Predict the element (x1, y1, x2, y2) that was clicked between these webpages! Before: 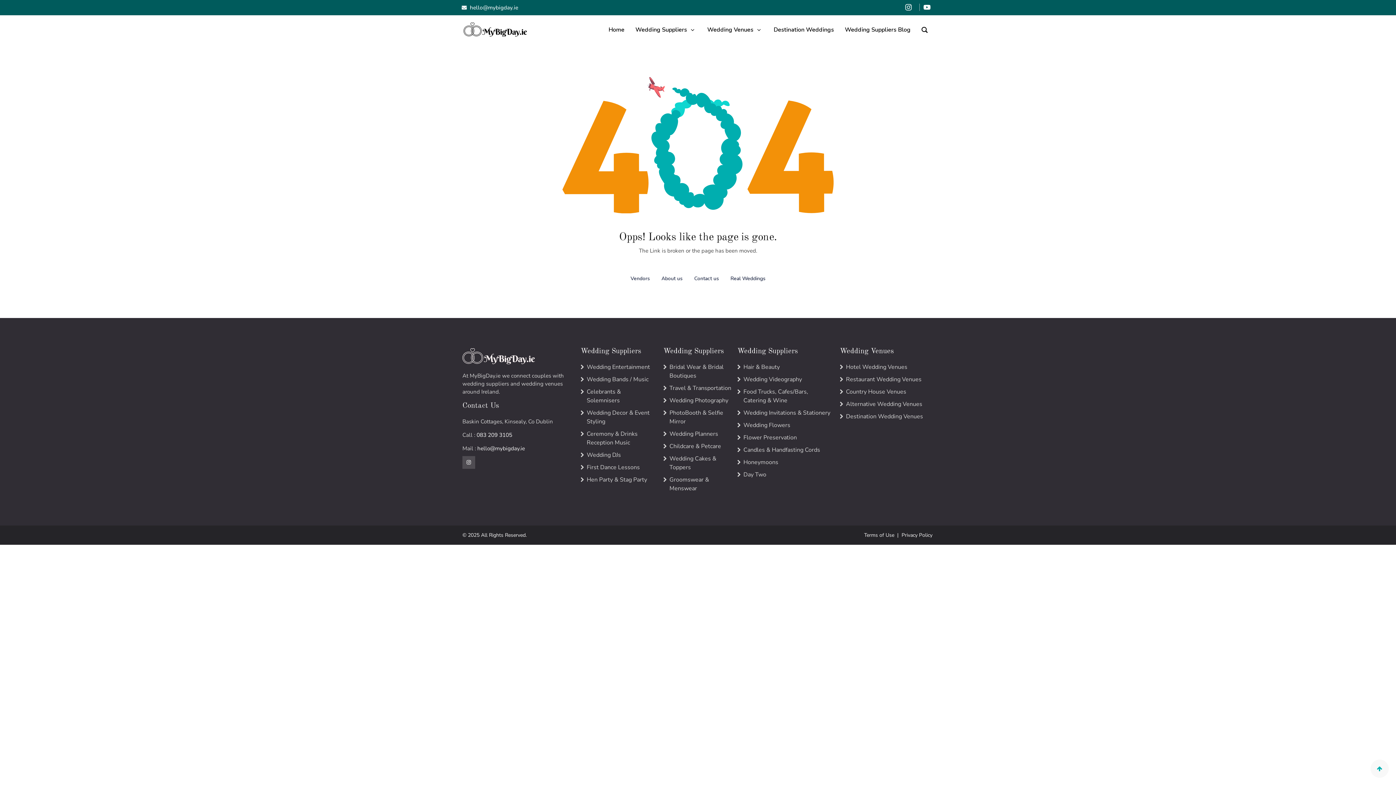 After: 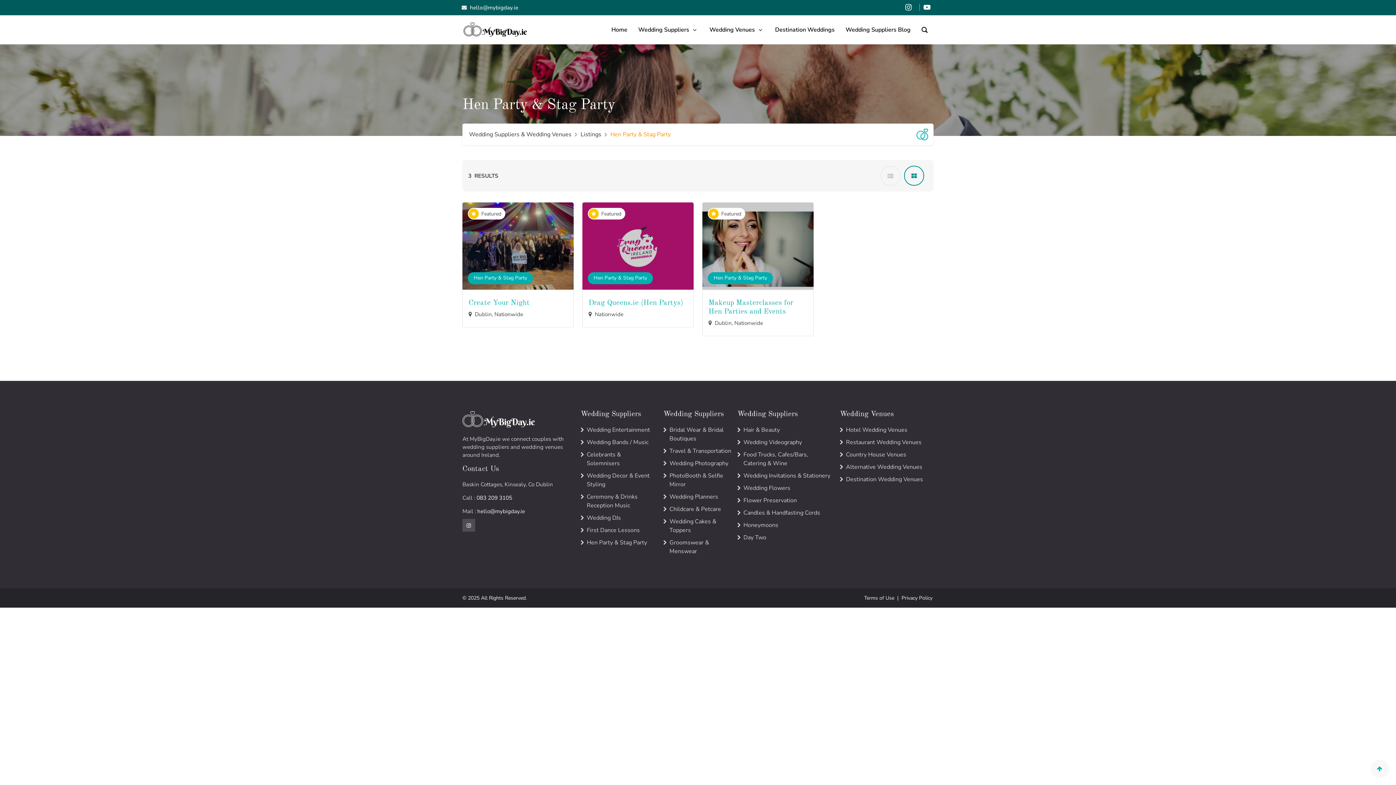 Action: label: Hen Party & Stag Party bbox: (586, 475, 647, 483)